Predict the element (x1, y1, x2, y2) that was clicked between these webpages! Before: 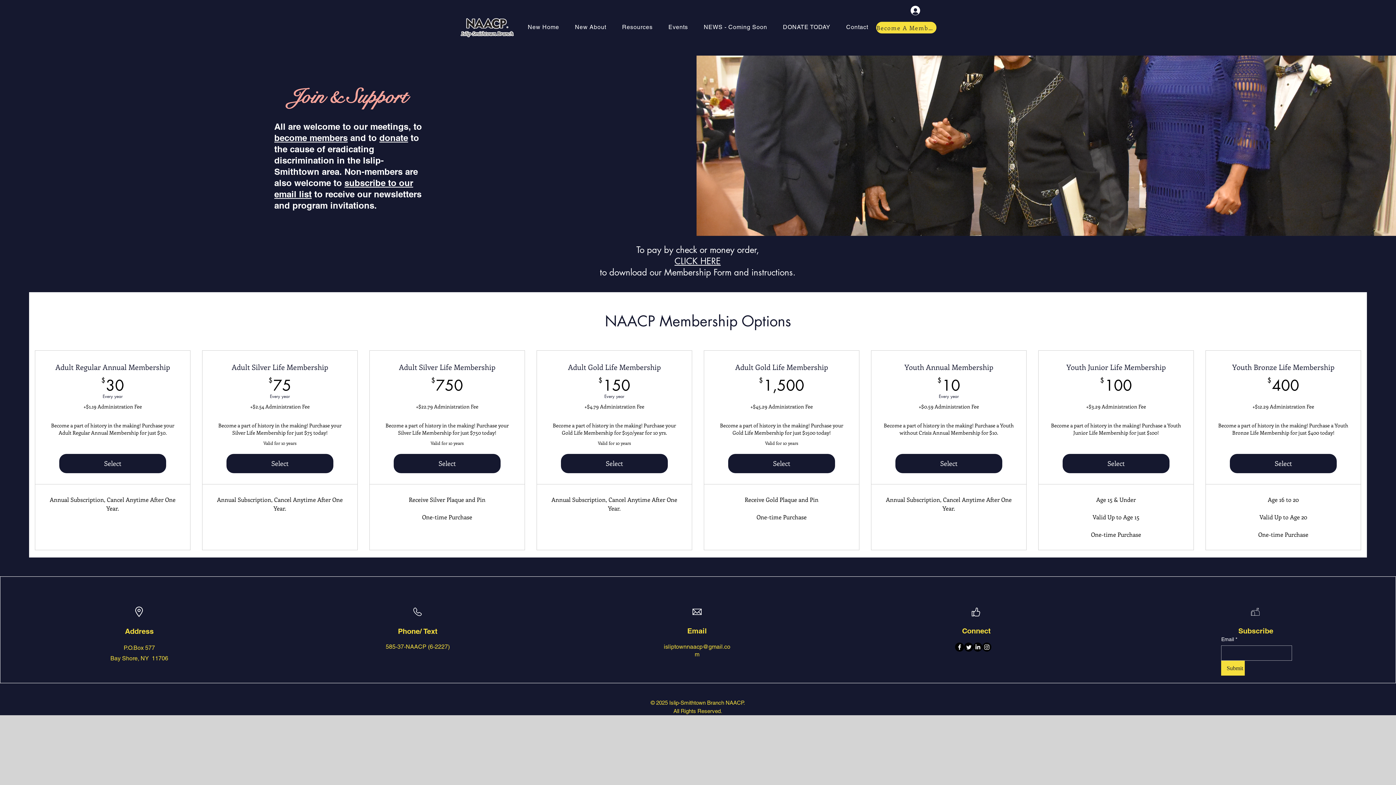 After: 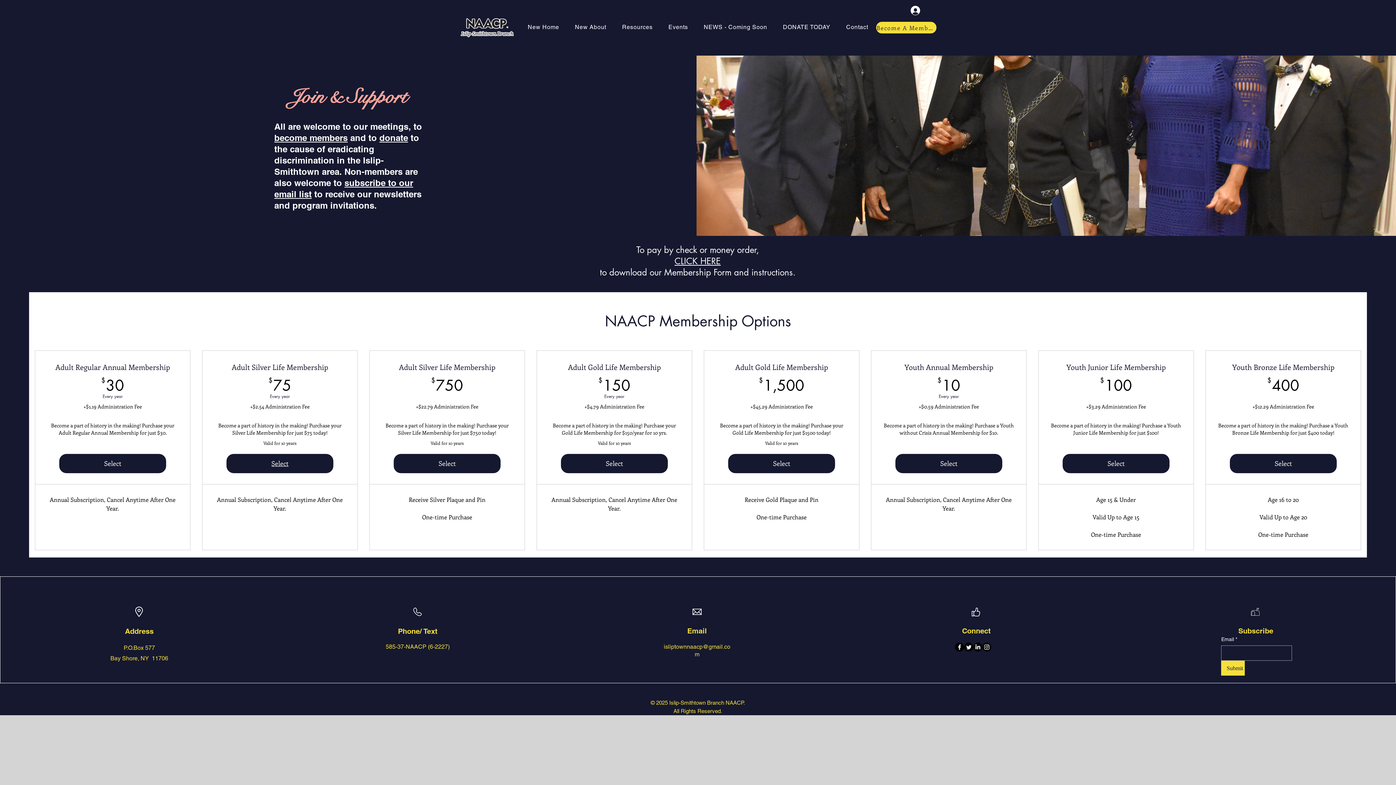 Action: label: Select bbox: (226, 454, 333, 473)